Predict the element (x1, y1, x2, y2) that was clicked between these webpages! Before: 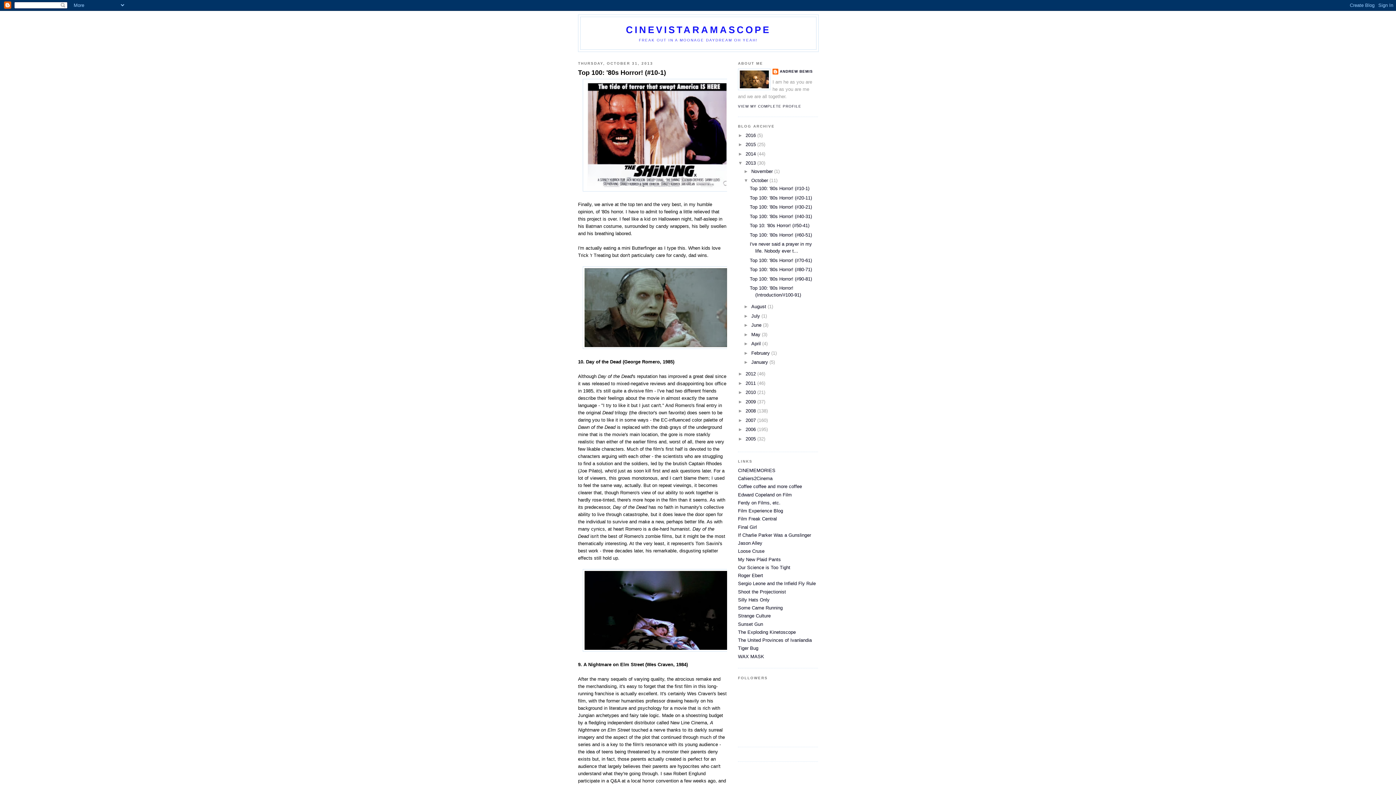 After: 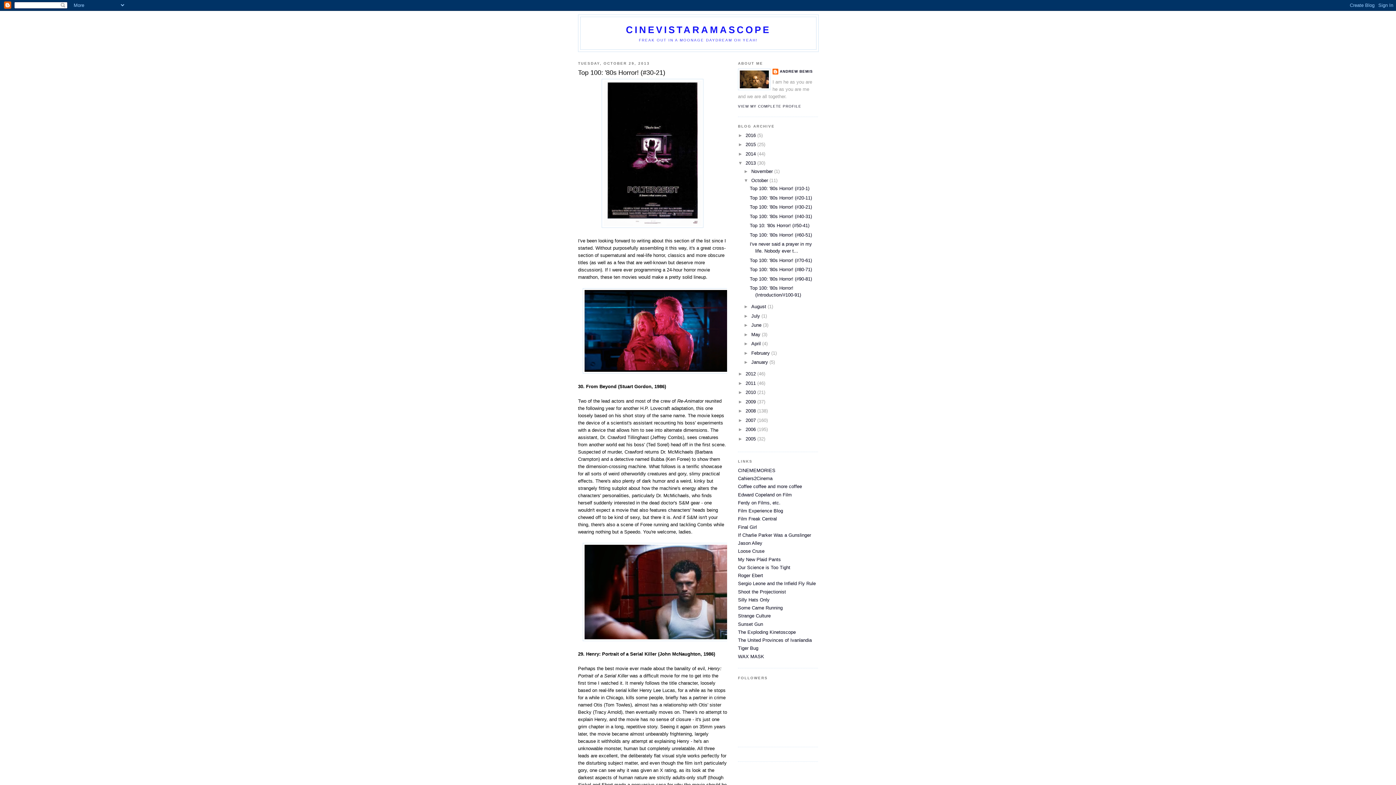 Action: label: Top 100: '80s Horror! (#30-21) bbox: (749, 204, 812, 209)